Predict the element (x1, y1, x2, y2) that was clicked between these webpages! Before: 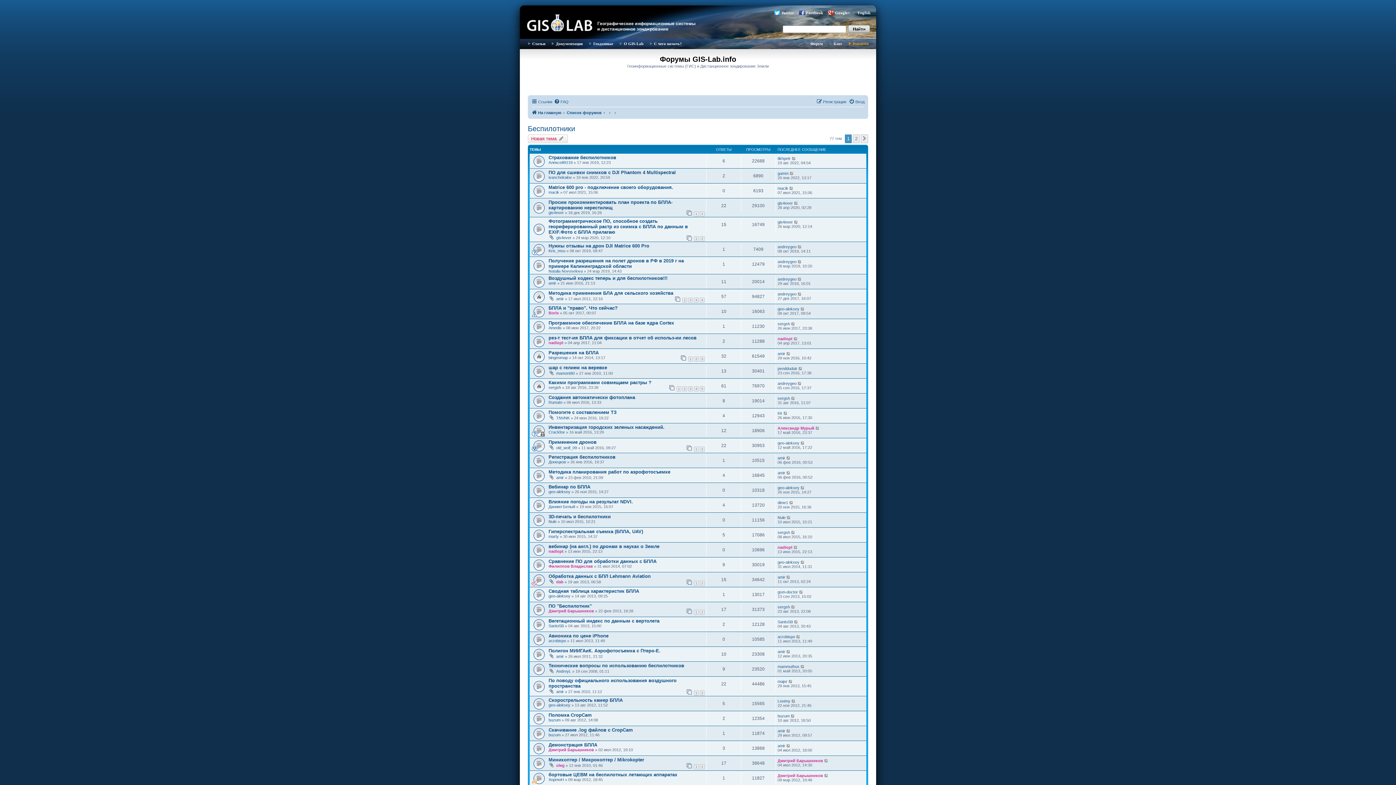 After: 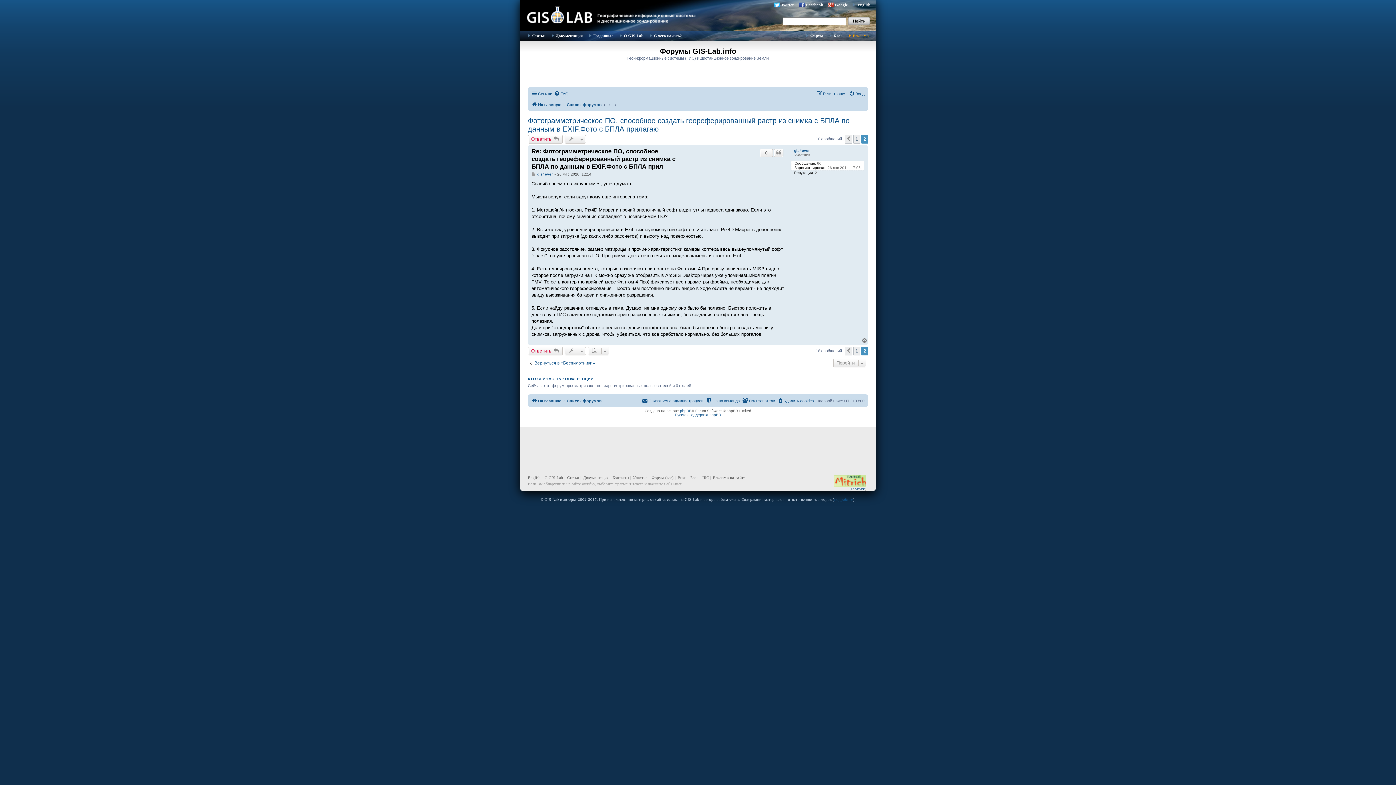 Action: bbox: (794, 219, 798, 224)